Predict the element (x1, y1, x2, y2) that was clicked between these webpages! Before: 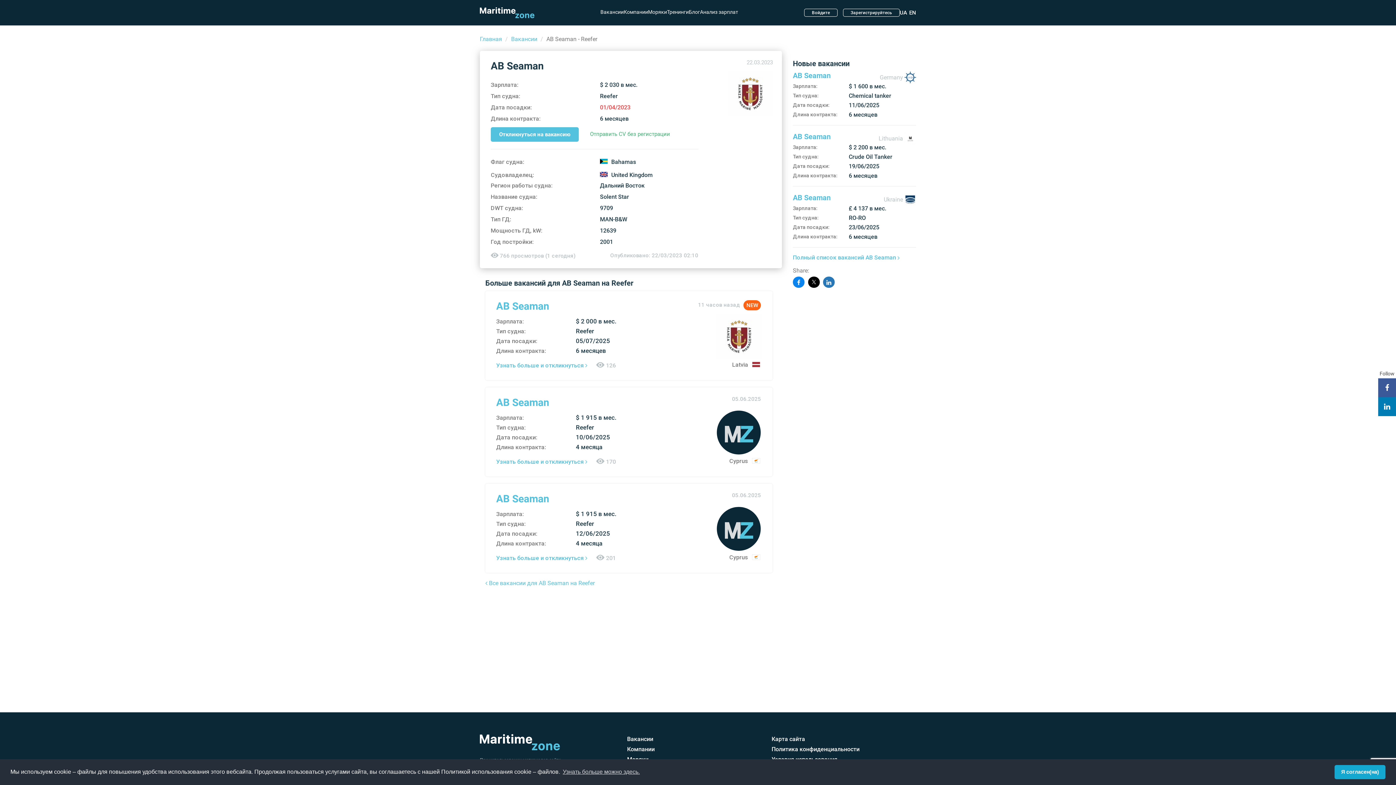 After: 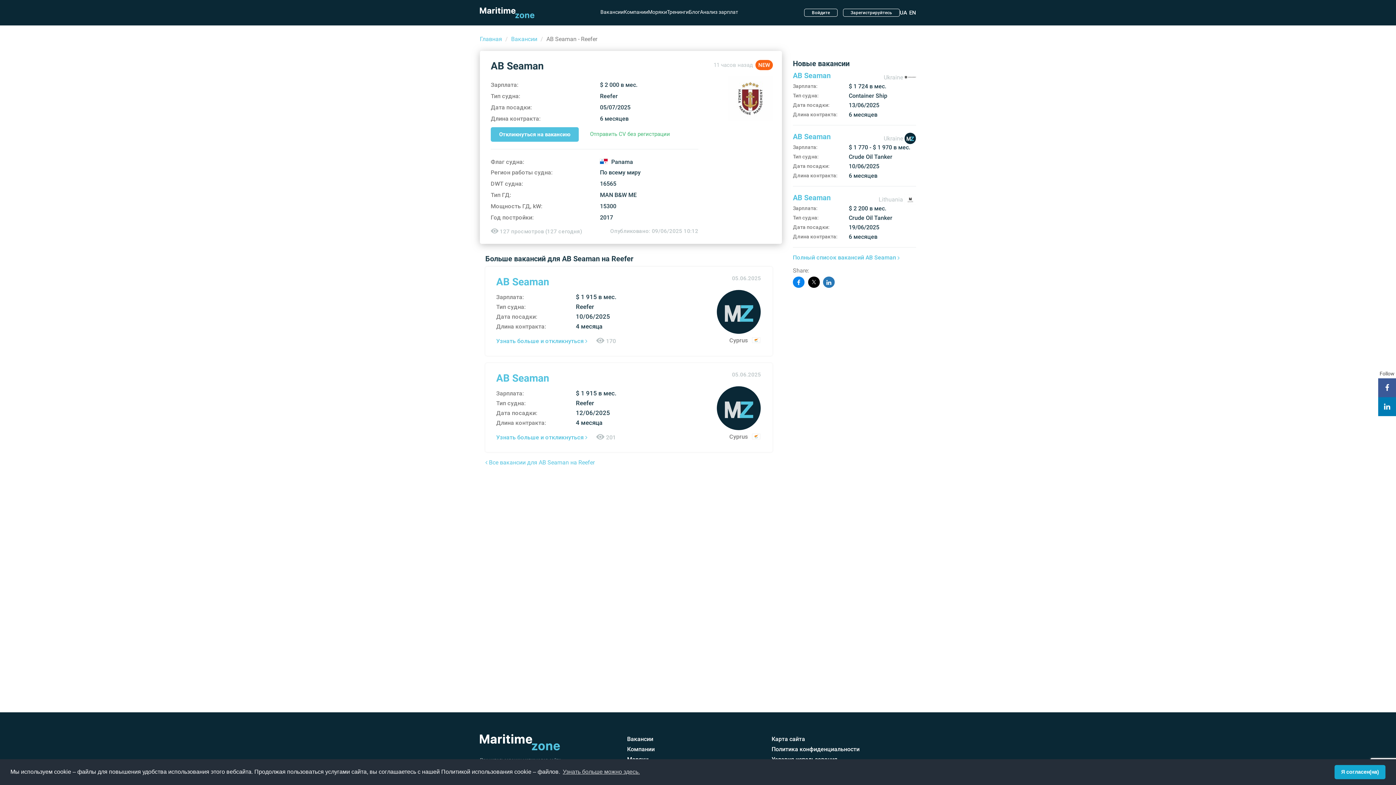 Action: bbox: (496, 362, 587, 369) label: Узнать больше и откликнуться 